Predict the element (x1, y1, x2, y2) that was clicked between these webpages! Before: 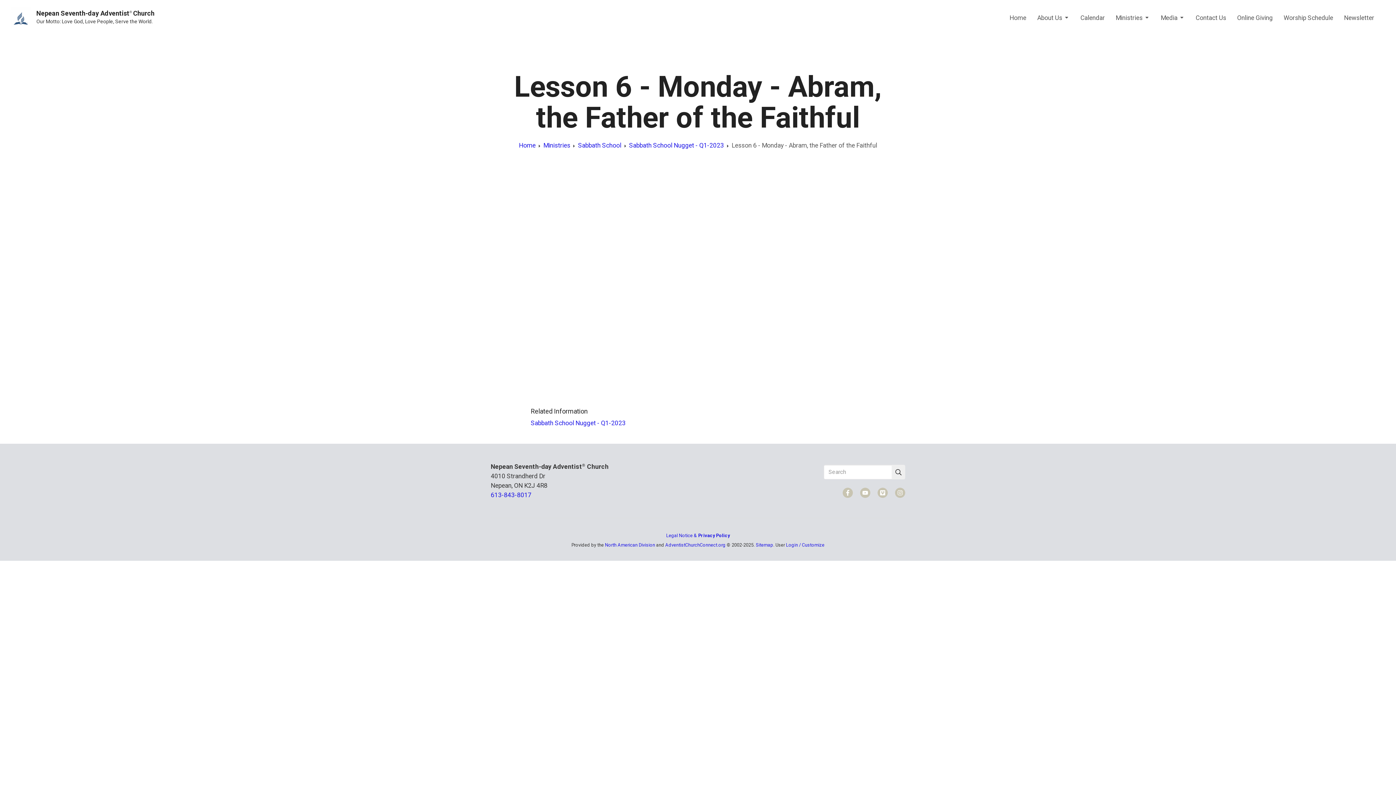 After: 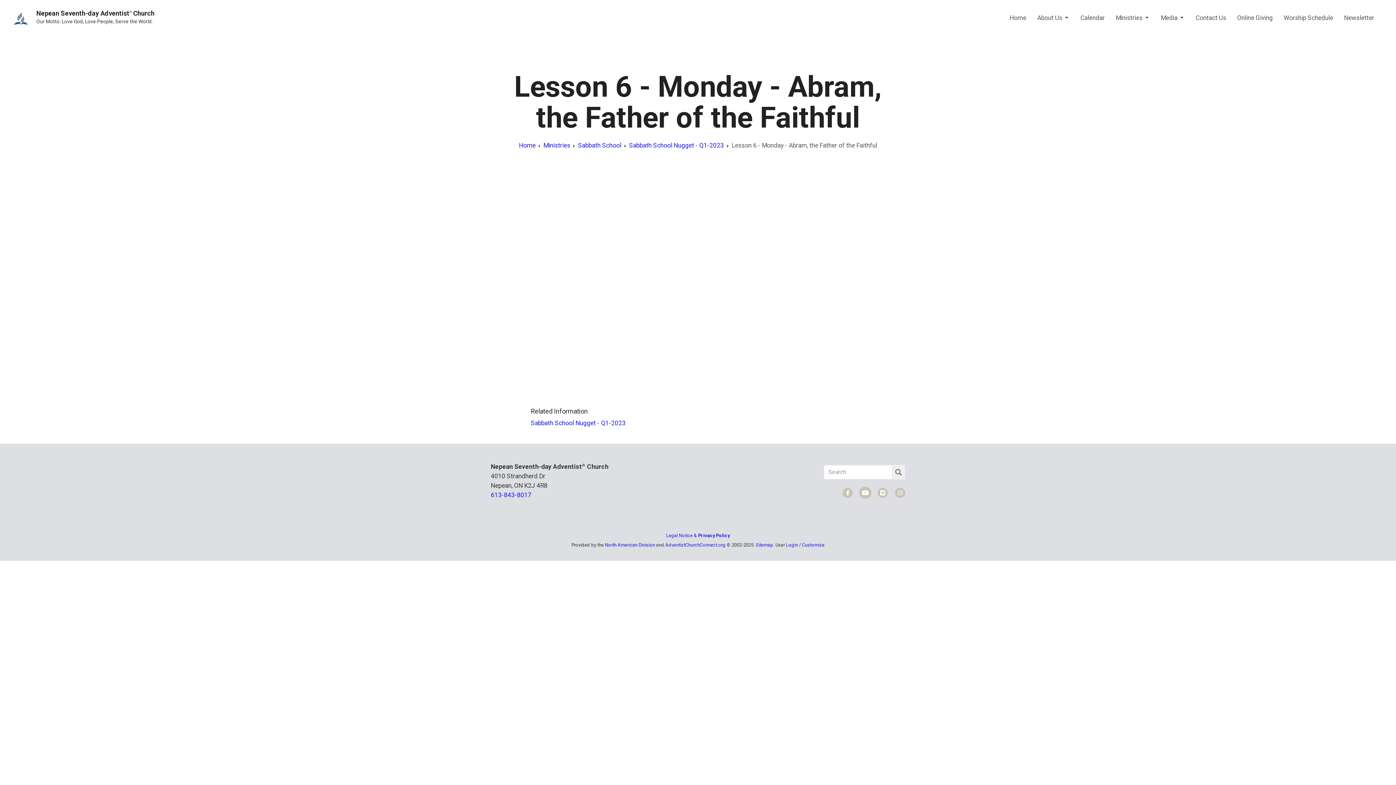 Action: label: YouTube bbox: (856, 484, 874, 501)